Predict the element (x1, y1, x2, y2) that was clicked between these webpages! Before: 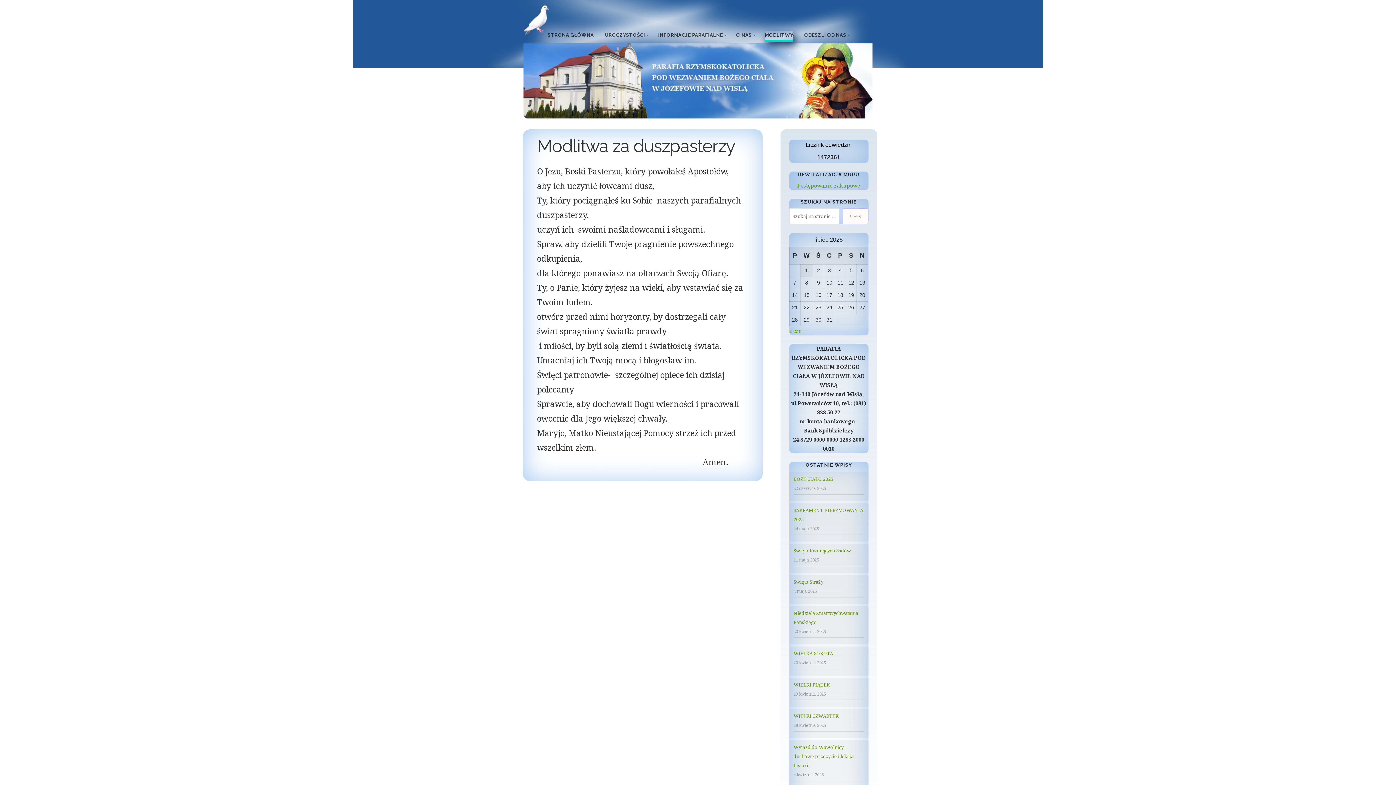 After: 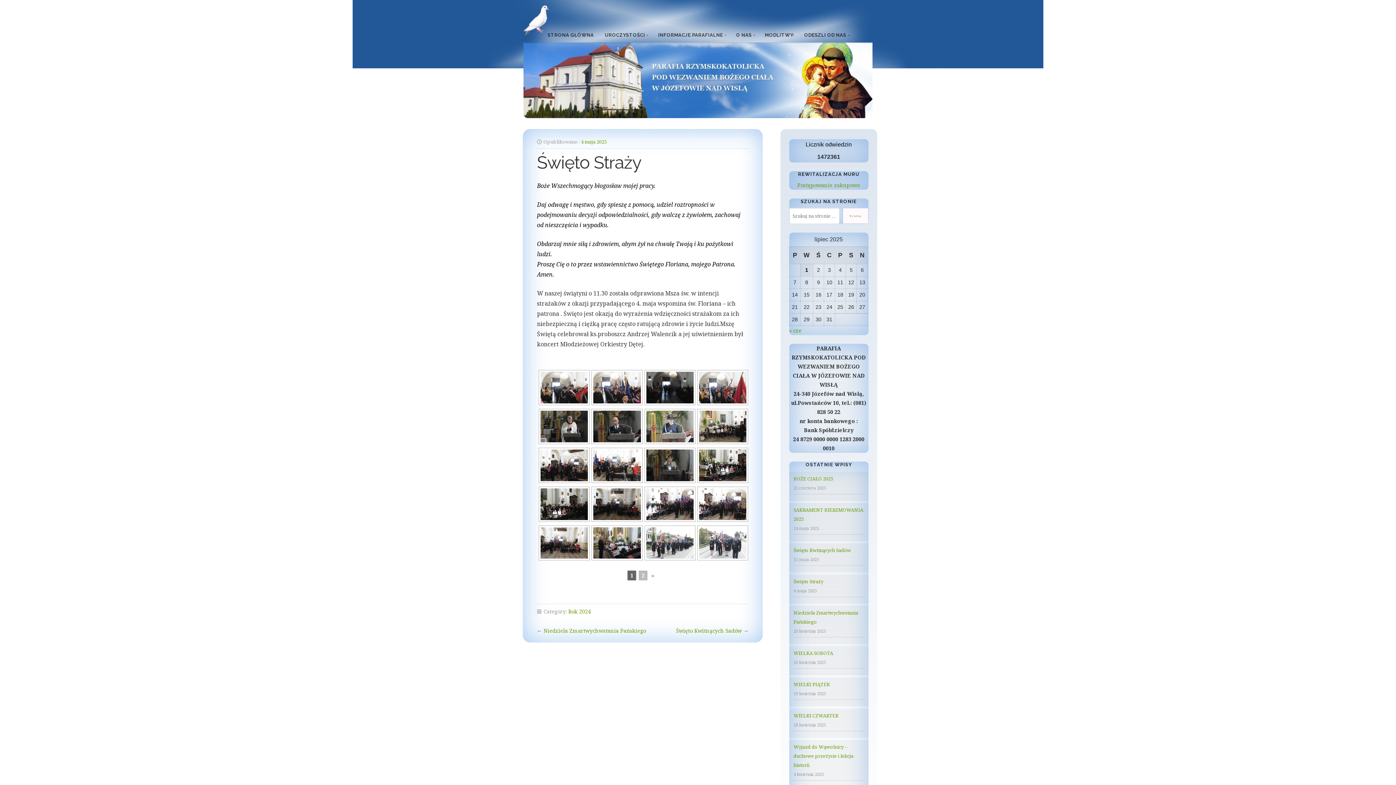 Action: label: Święto Straży bbox: (793, 578, 823, 585)